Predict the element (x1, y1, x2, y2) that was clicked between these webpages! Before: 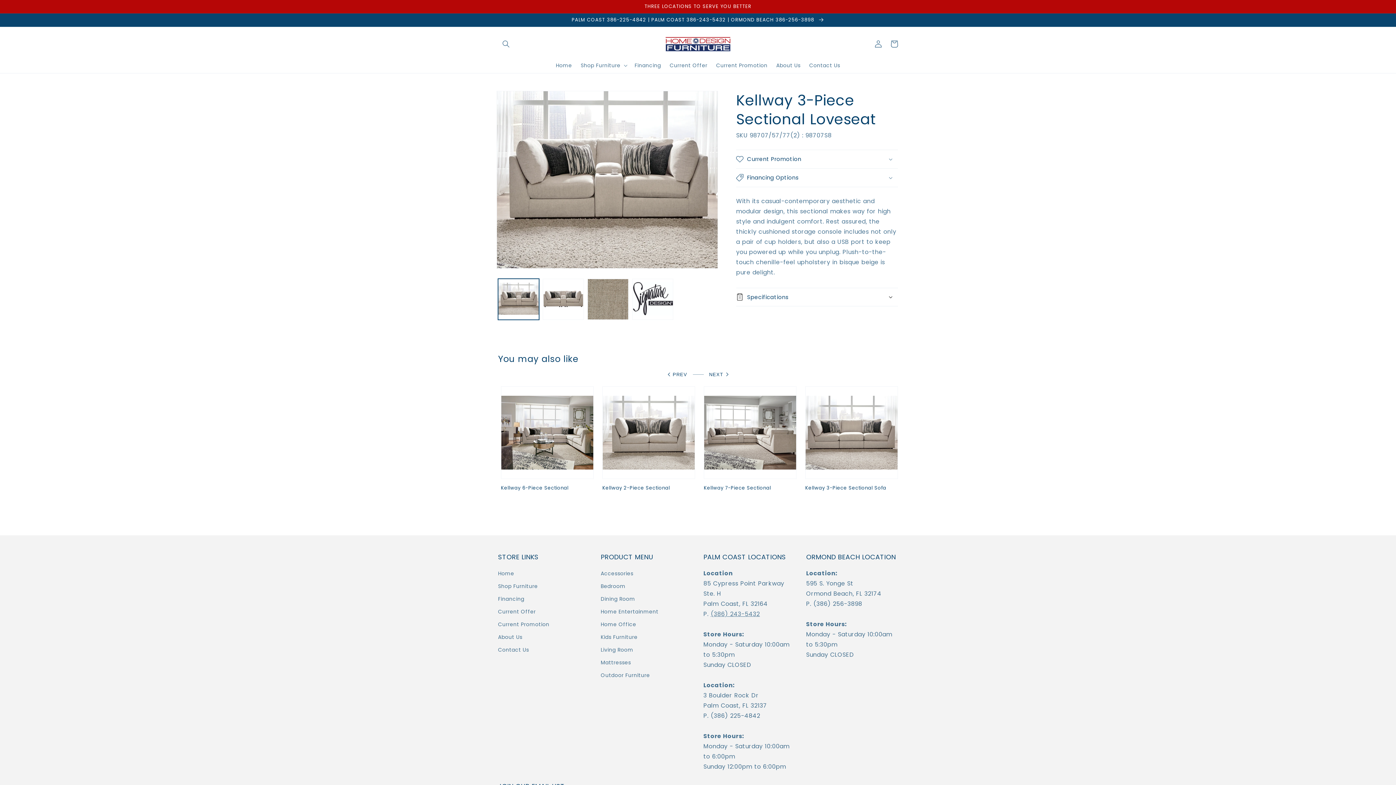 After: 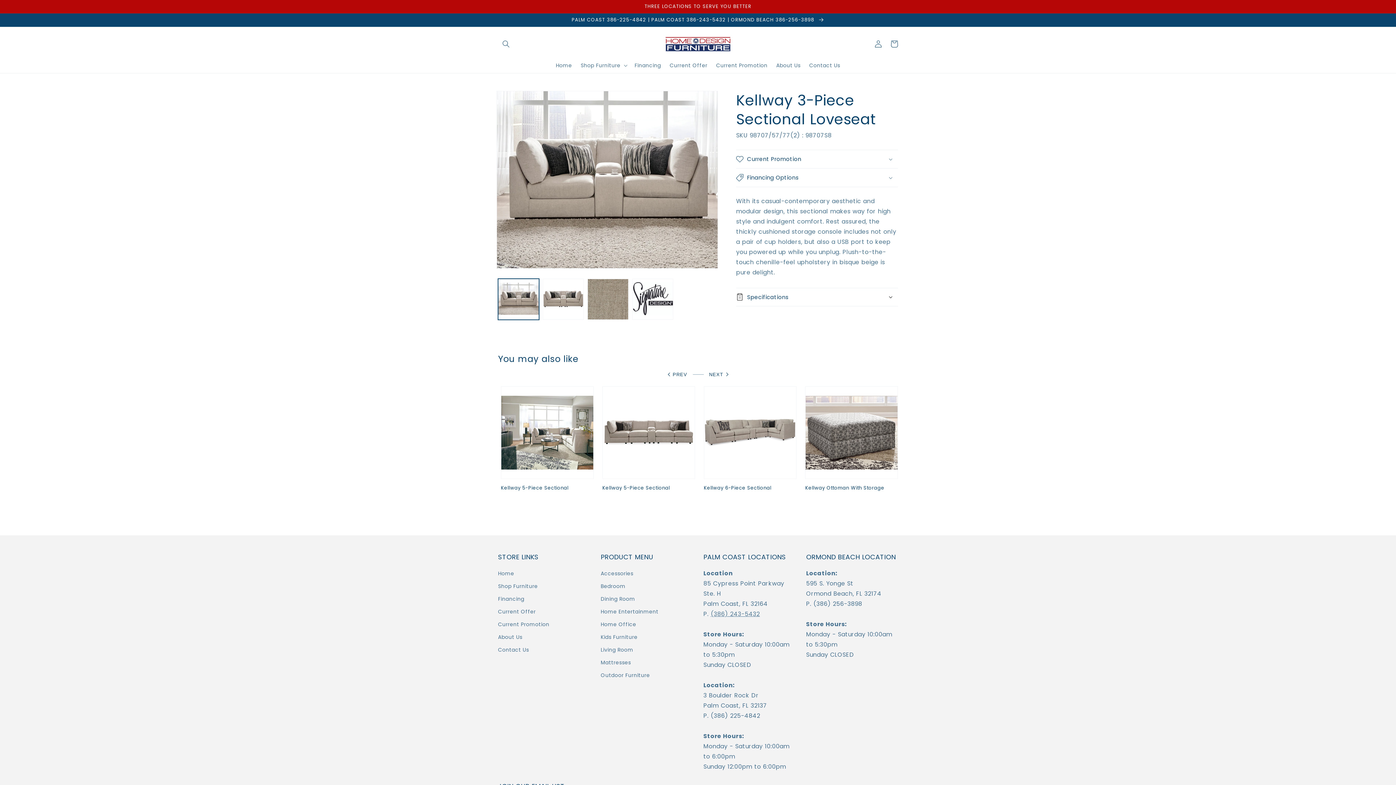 Action: bbox: (667, 370, 687, 379) label: PREV